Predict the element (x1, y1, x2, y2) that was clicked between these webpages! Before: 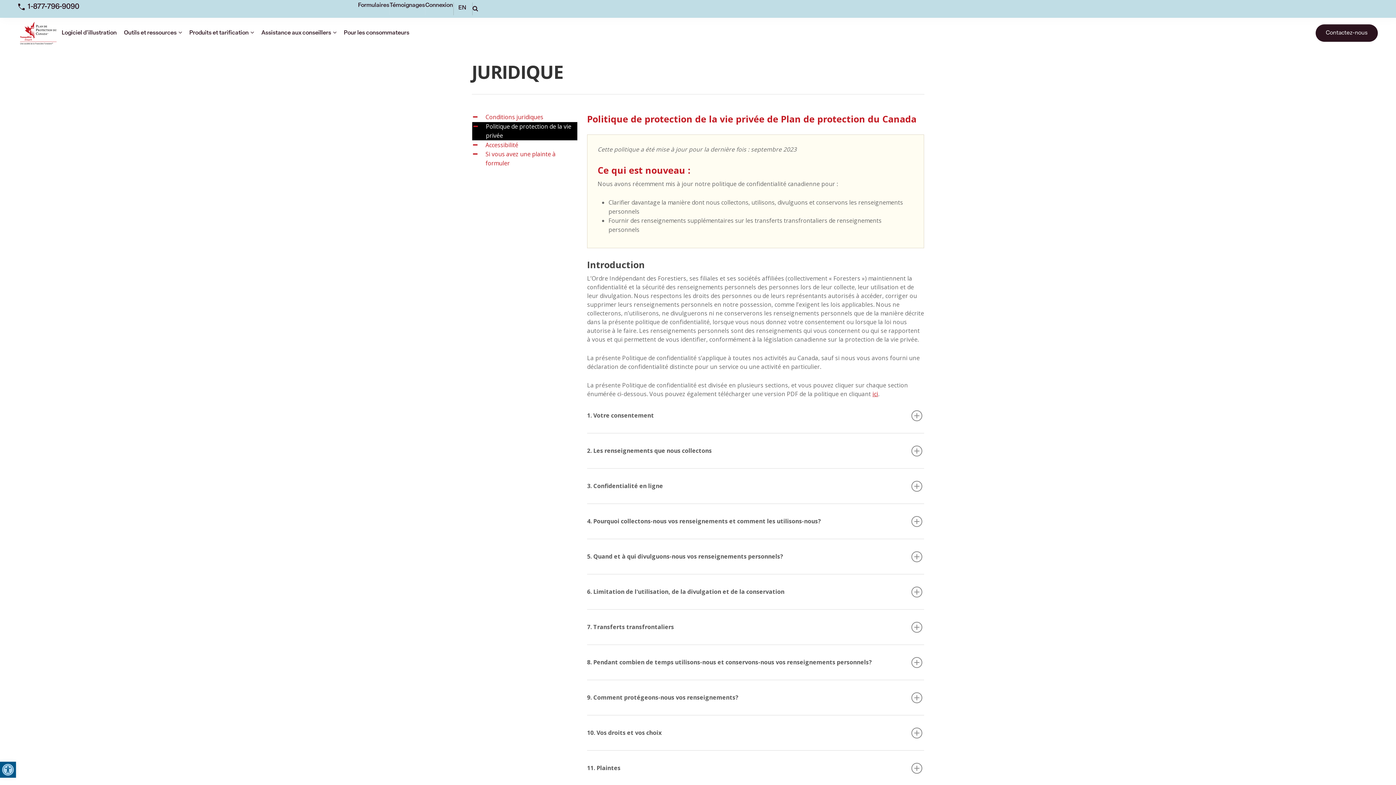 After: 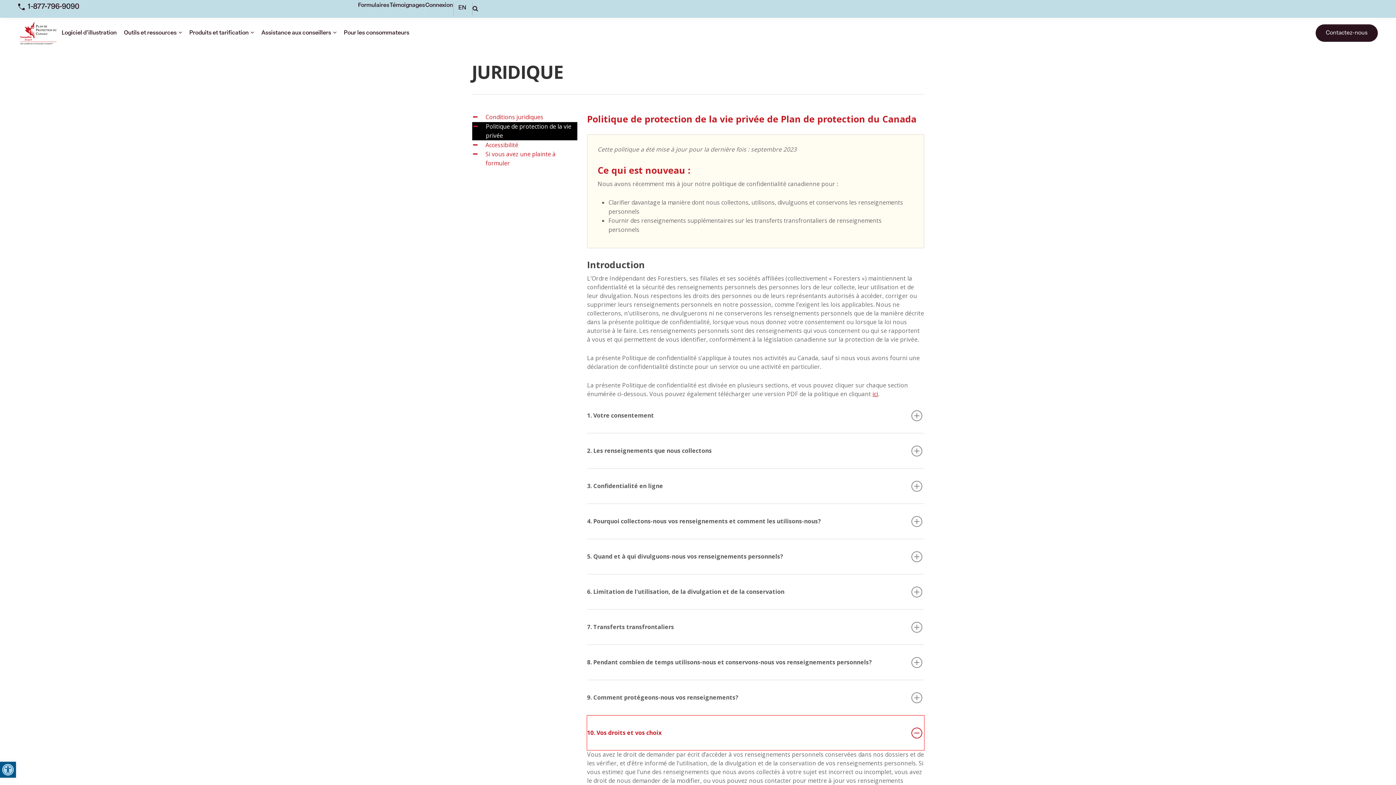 Action: bbox: (587, 716, 924, 750) label: 10. Vos droits et vos choix